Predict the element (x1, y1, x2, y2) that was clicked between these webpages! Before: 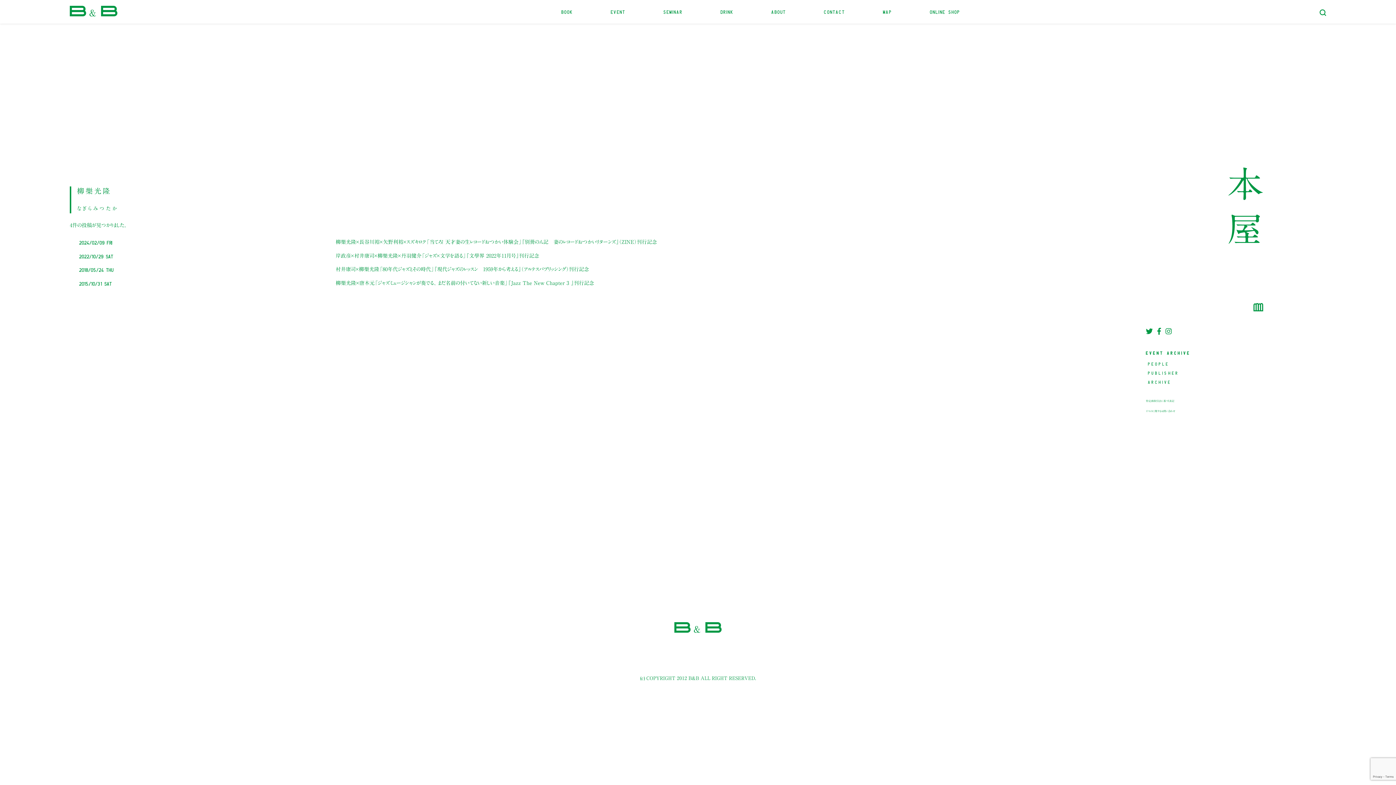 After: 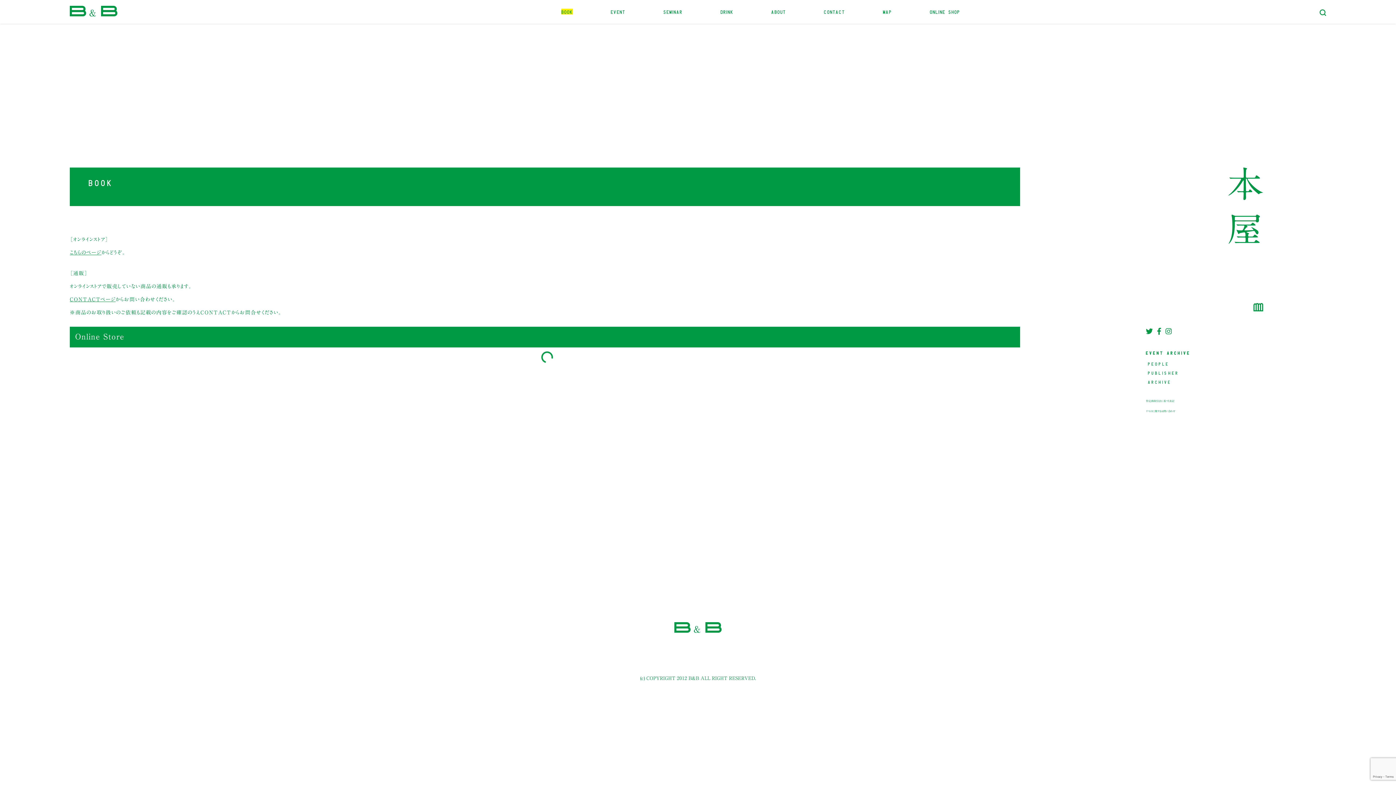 Action: bbox: (561, 8, 572, 14) label: BOOK